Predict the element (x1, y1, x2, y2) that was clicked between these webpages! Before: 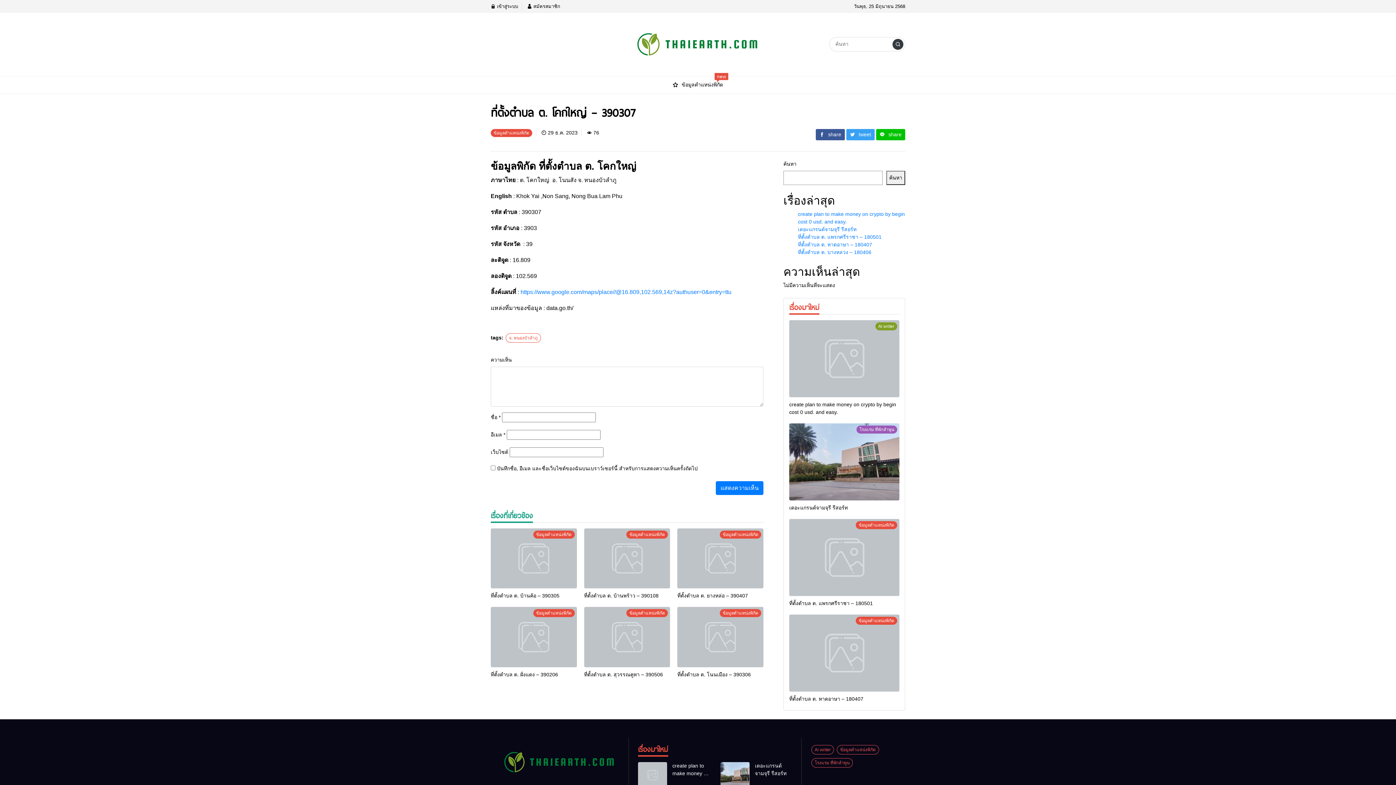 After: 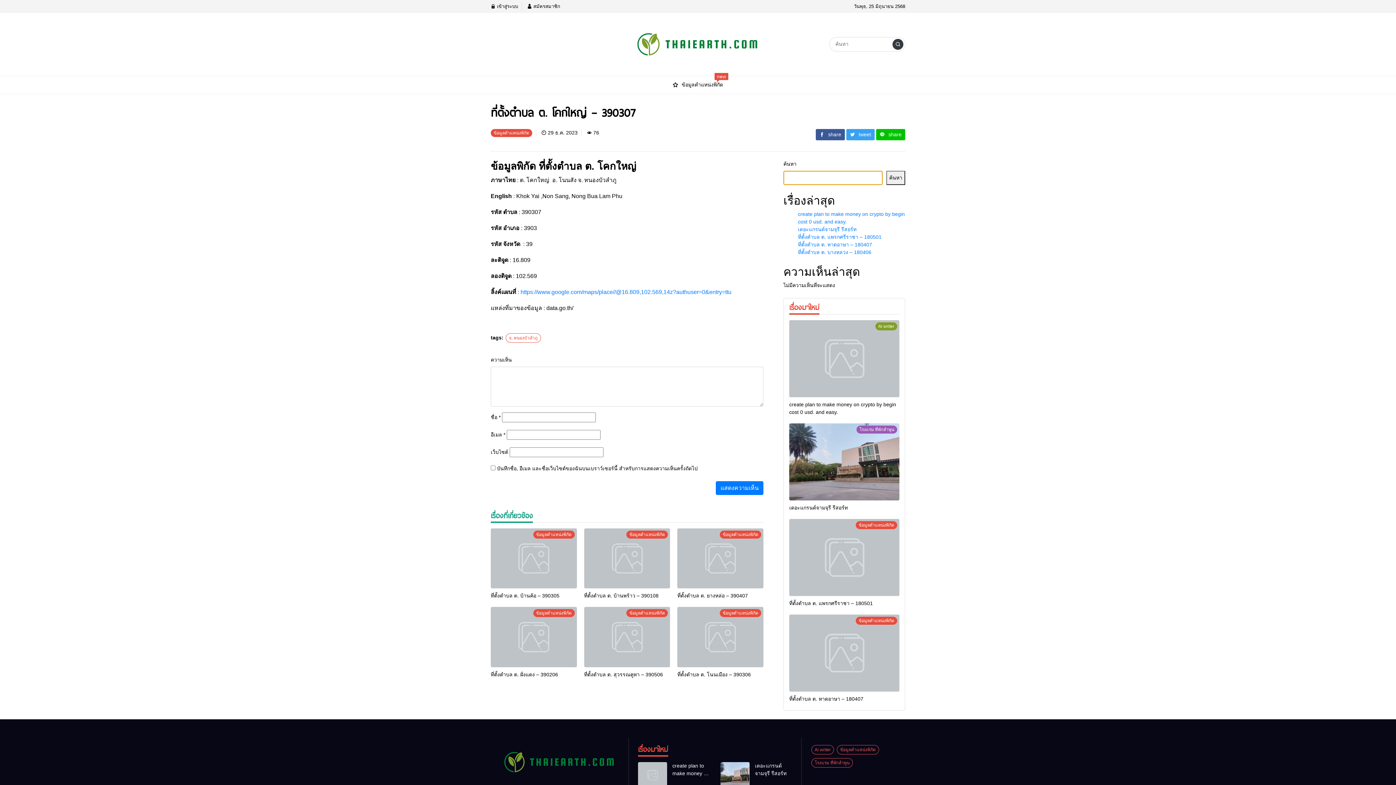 Action: bbox: (886, 170, 905, 184) label: ค้นหา